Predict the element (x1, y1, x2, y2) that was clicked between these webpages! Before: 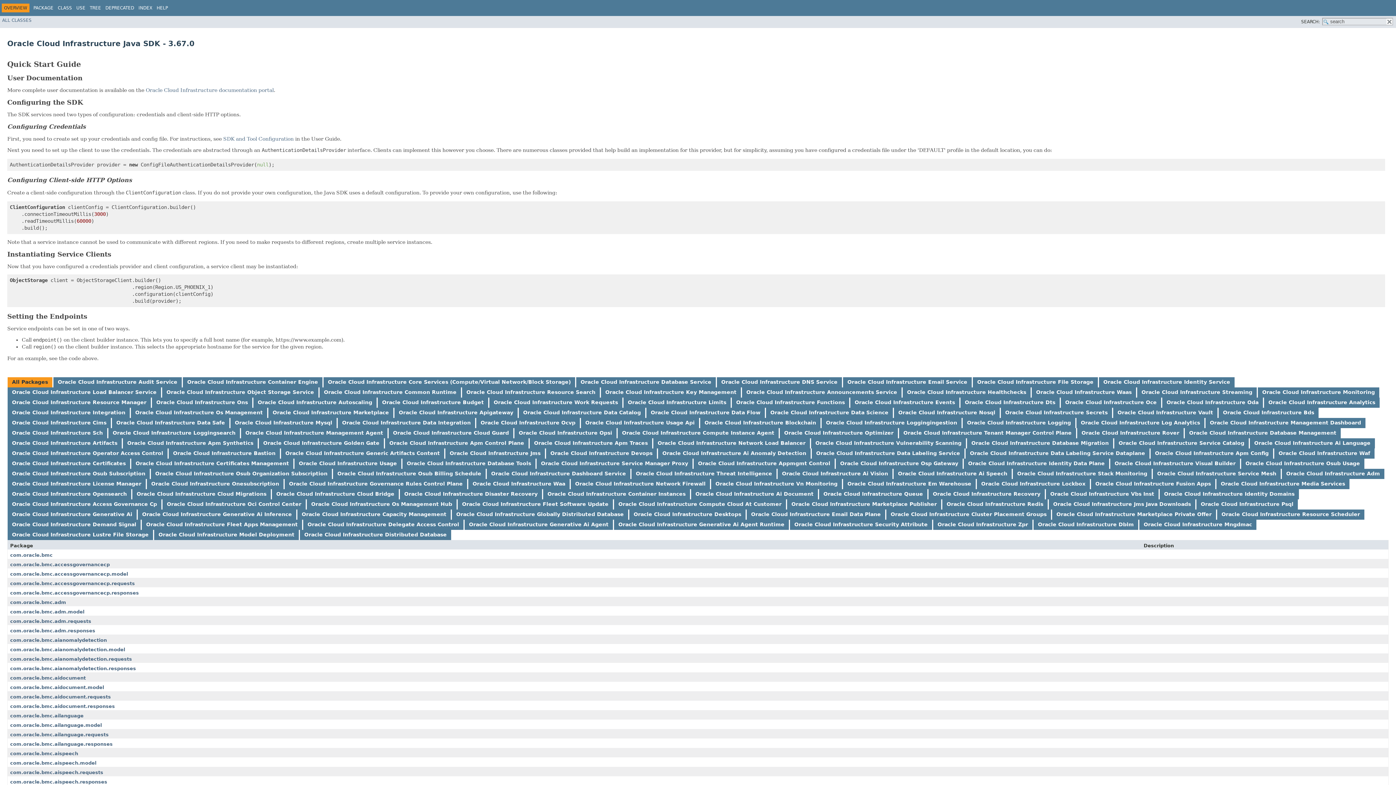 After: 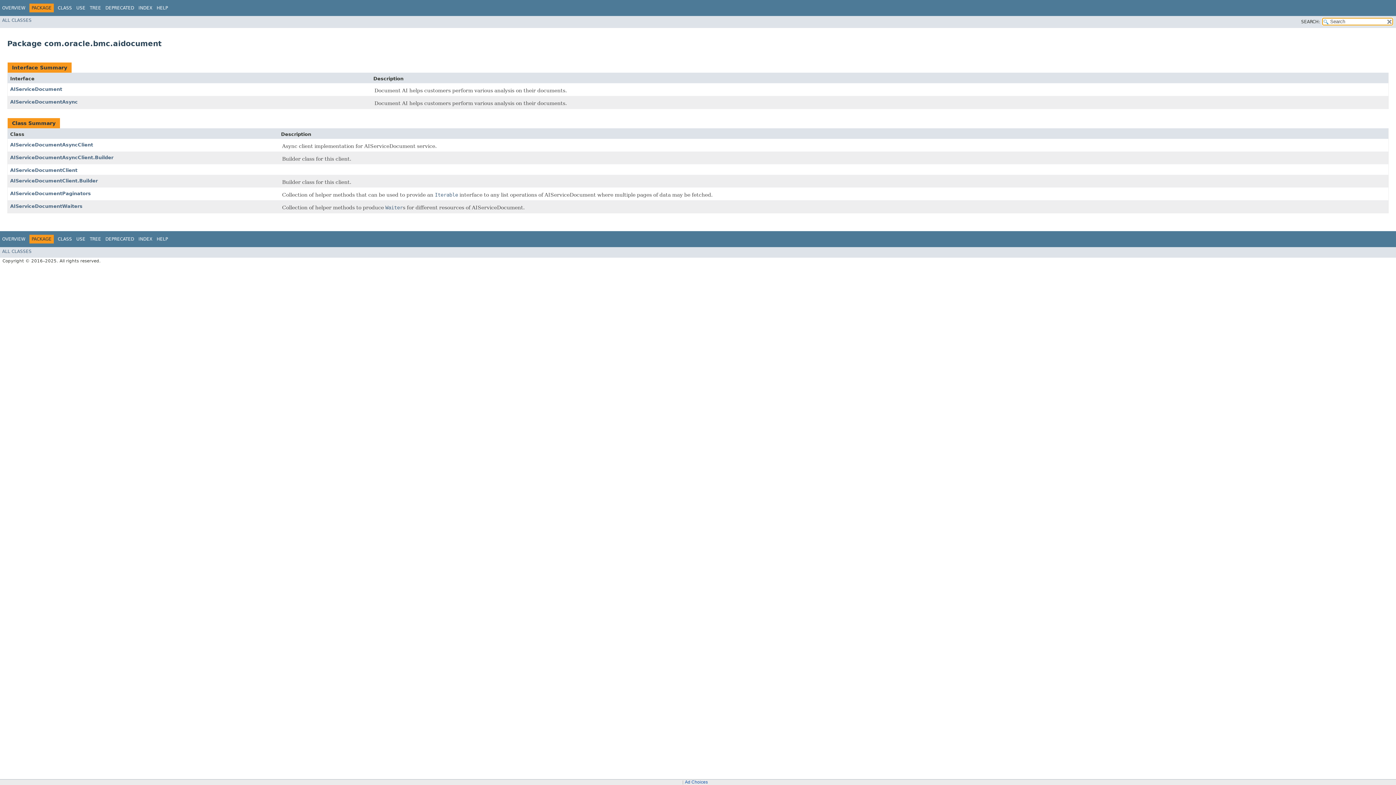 Action: label: com.oracle.bmc.aidocument bbox: (10, 675, 85, 681)